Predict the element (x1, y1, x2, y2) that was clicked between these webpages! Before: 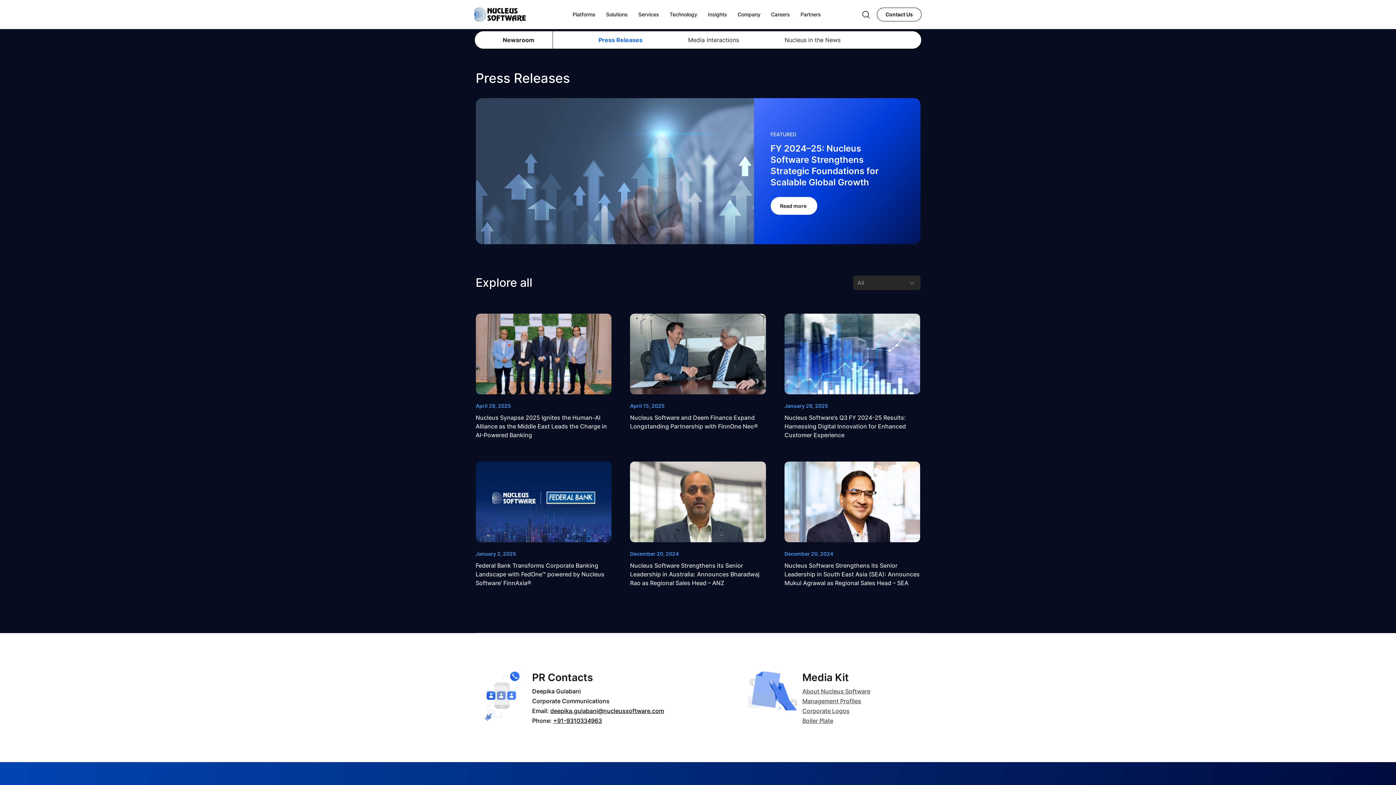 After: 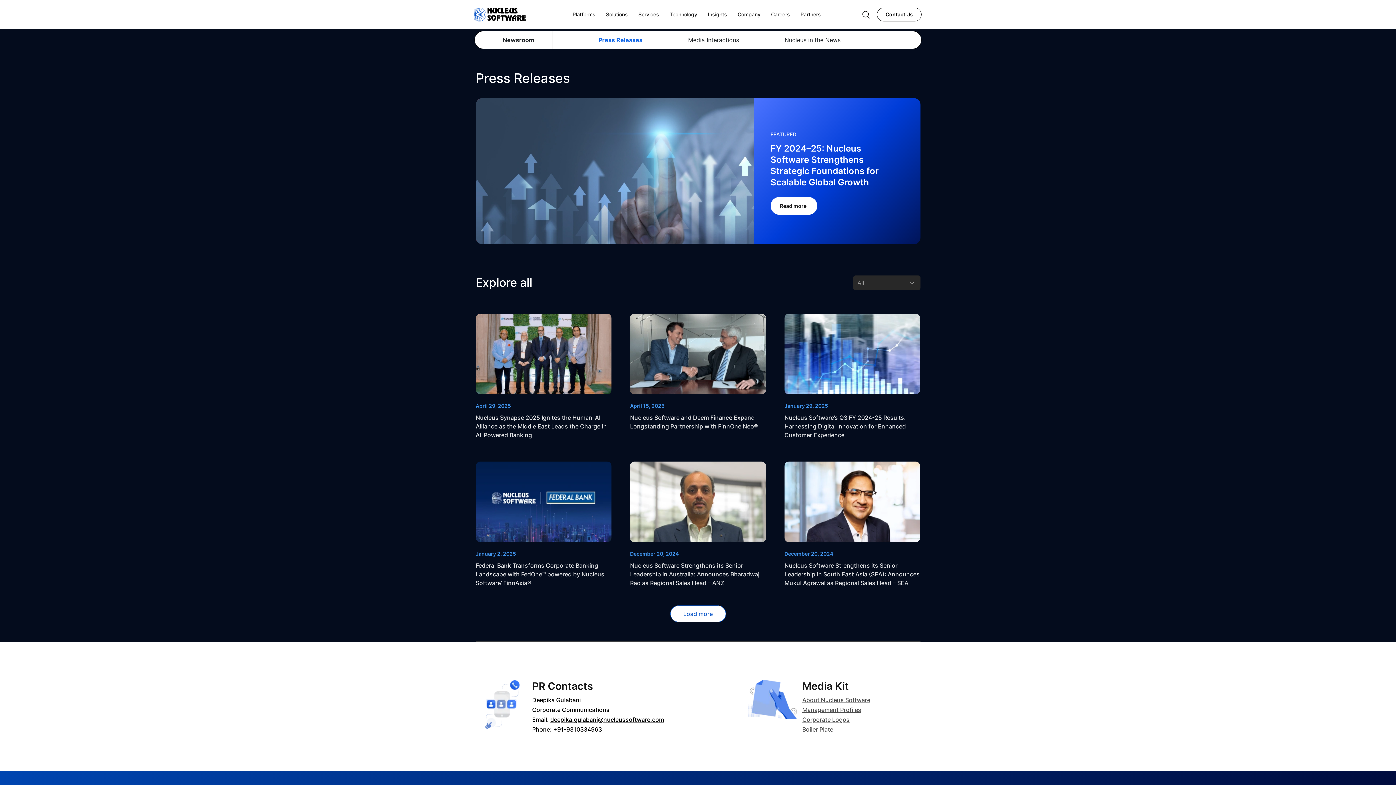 Action: label: About Nucleus Software bbox: (802, 688, 870, 695)